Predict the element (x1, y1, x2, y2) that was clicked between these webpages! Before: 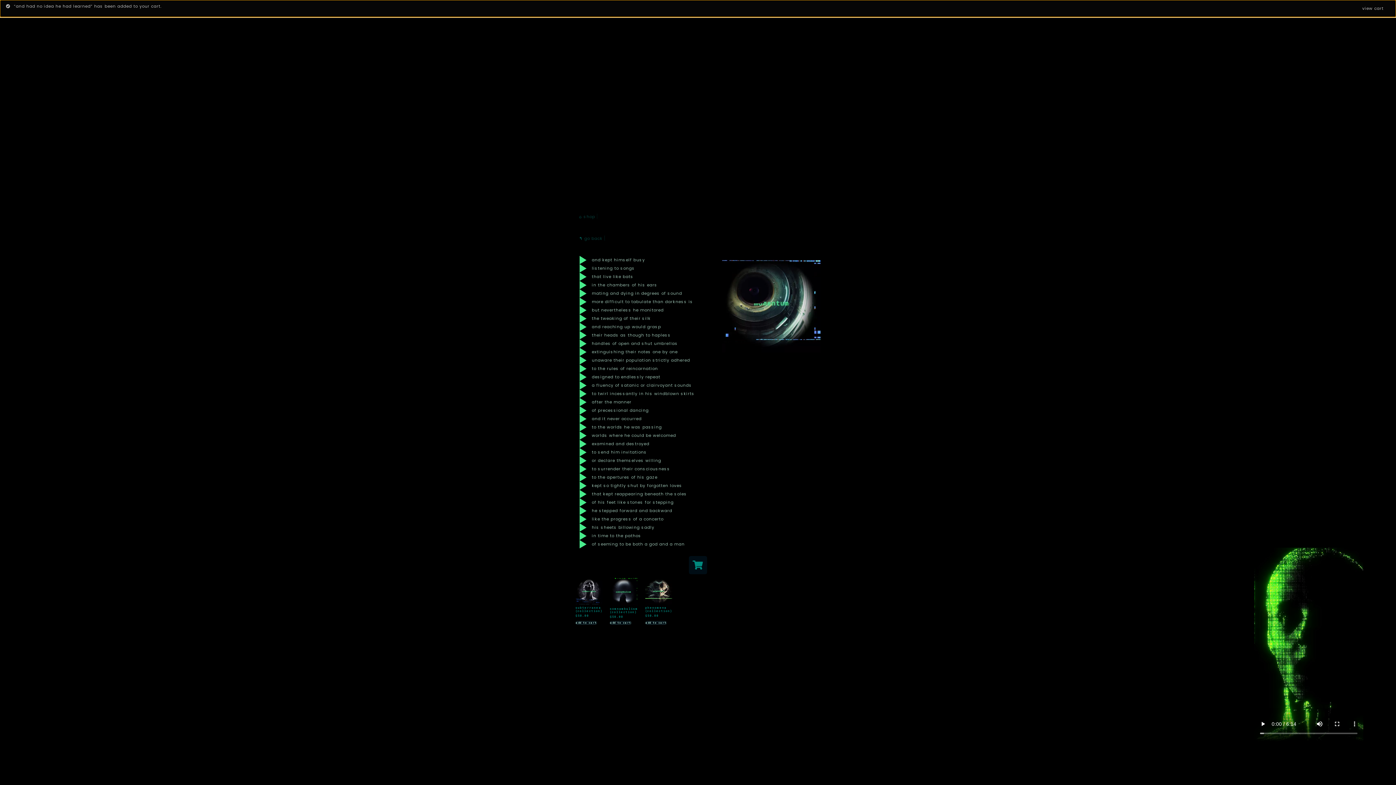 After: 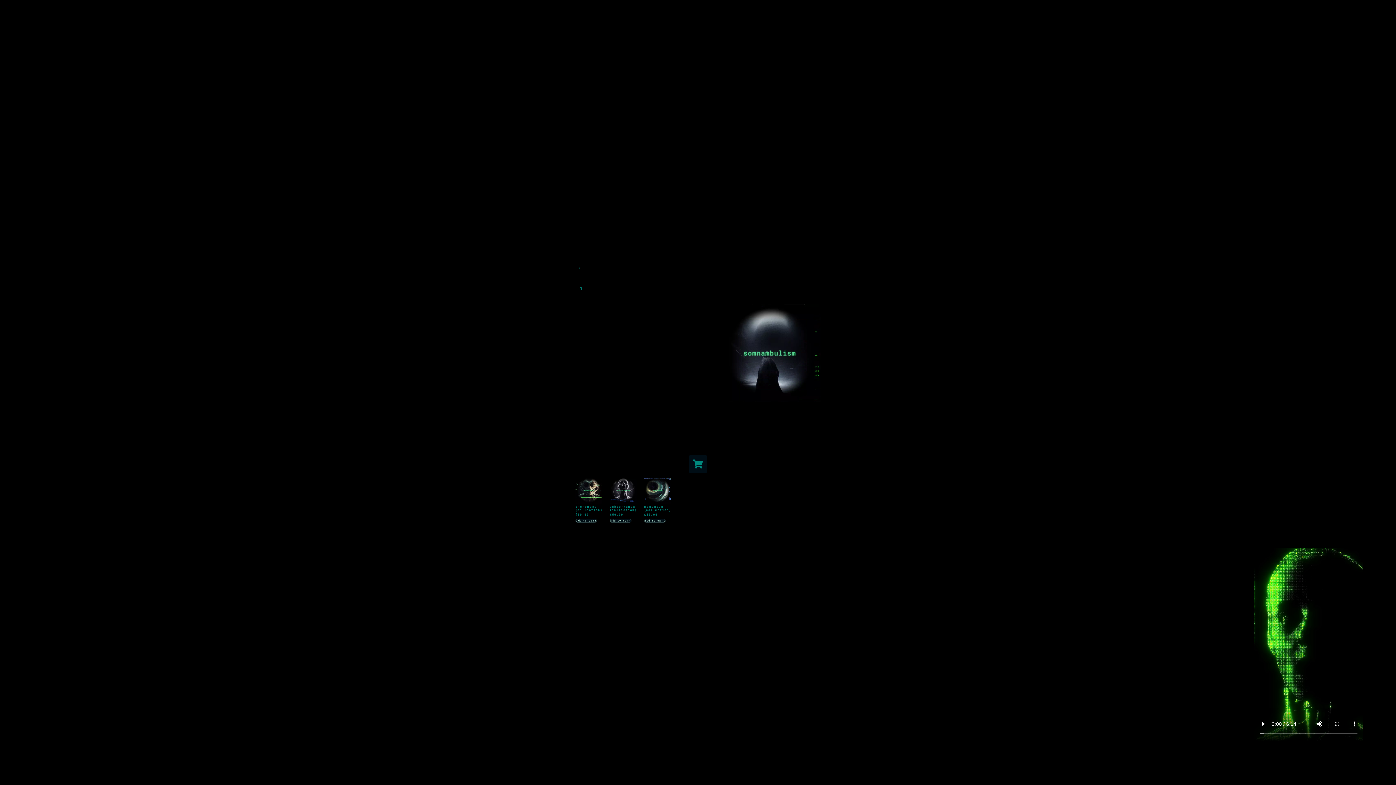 Action: label: somnambulism (collection)
$50.00 bbox: (609, 578, 638, 620)